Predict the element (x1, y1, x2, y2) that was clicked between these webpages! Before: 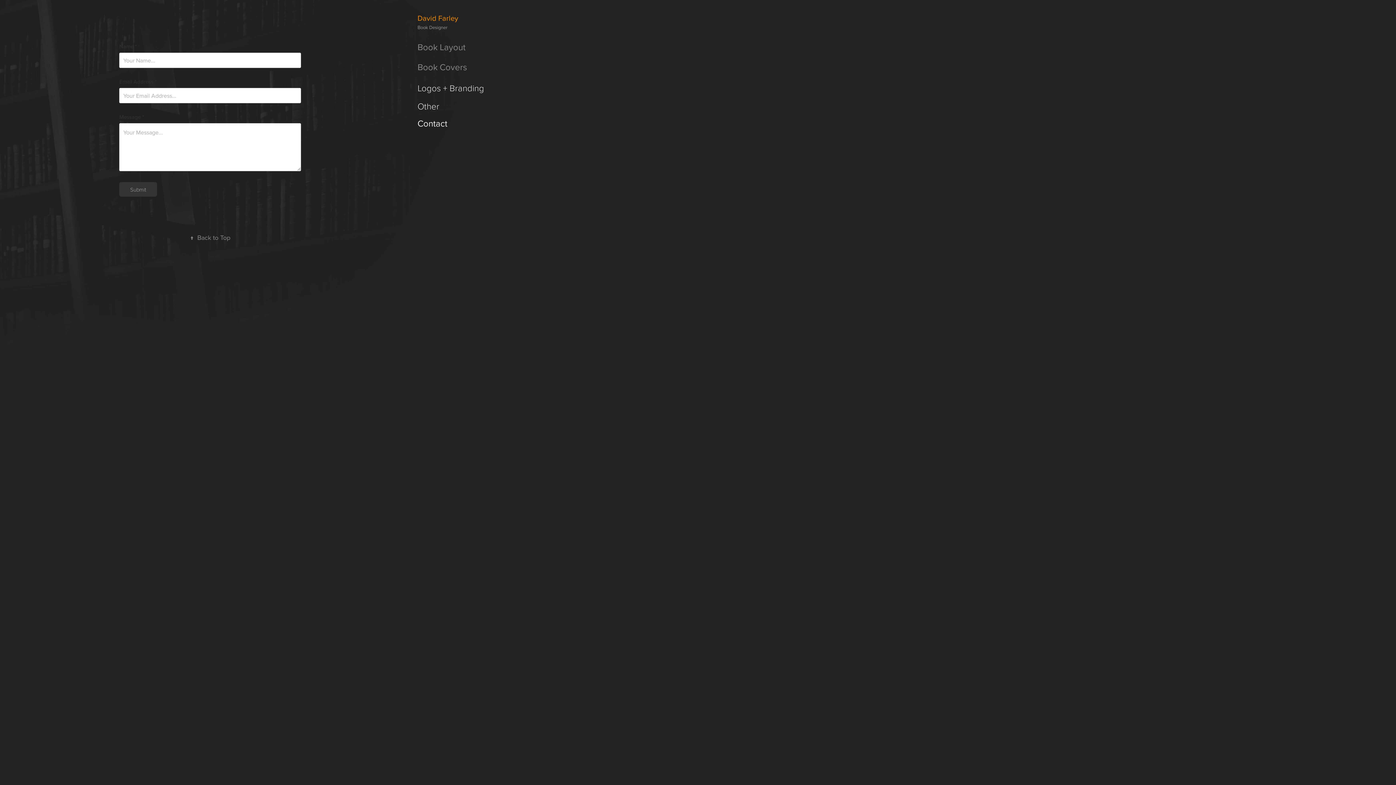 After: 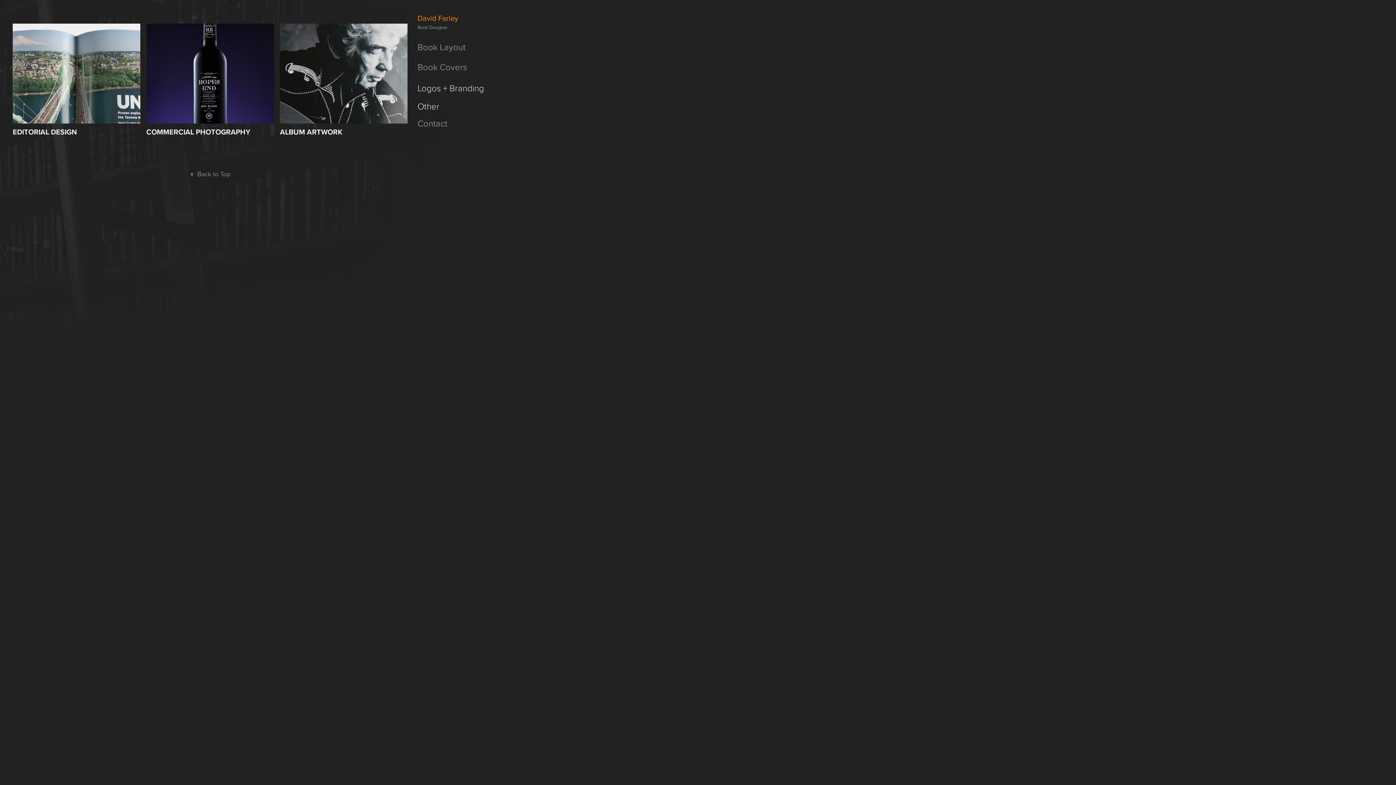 Action: label: Other bbox: (417, 100, 439, 112)